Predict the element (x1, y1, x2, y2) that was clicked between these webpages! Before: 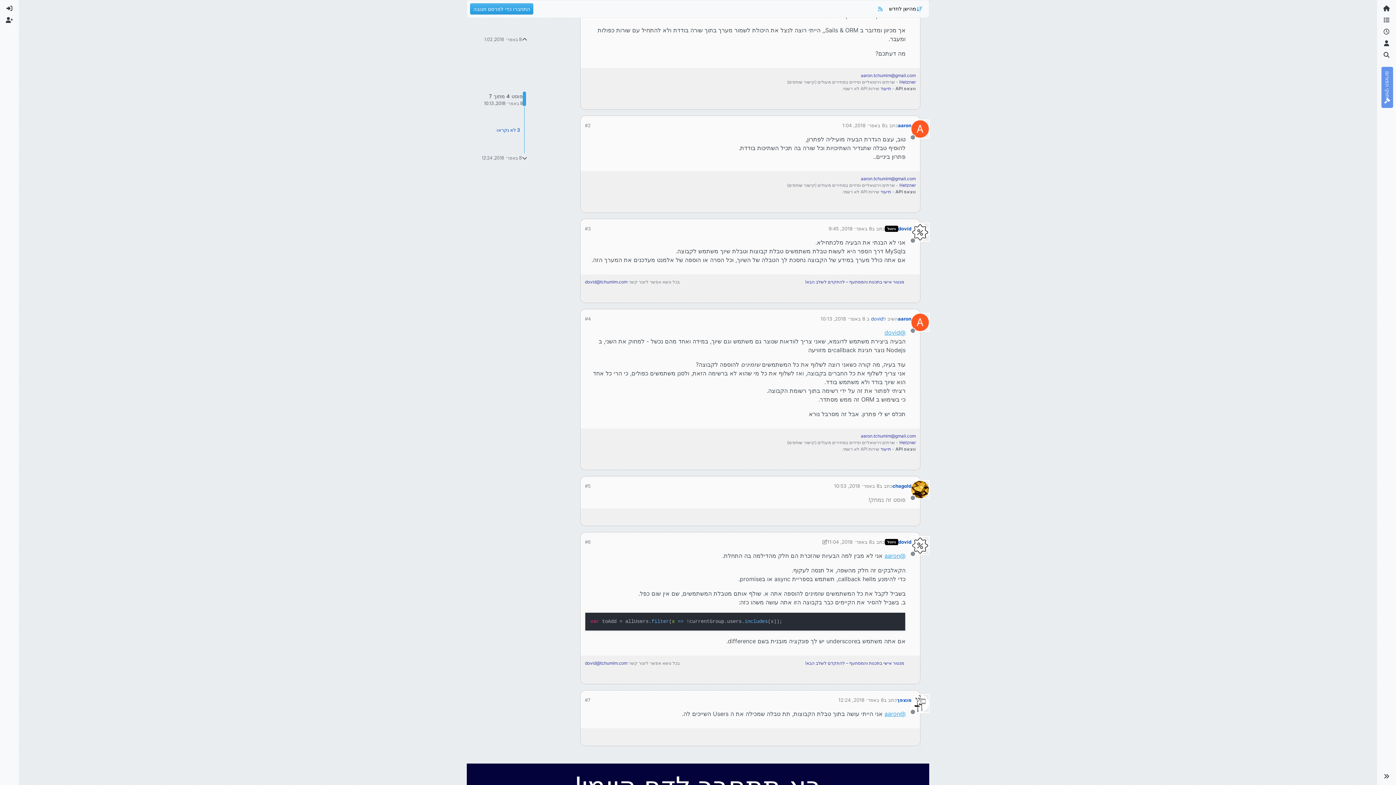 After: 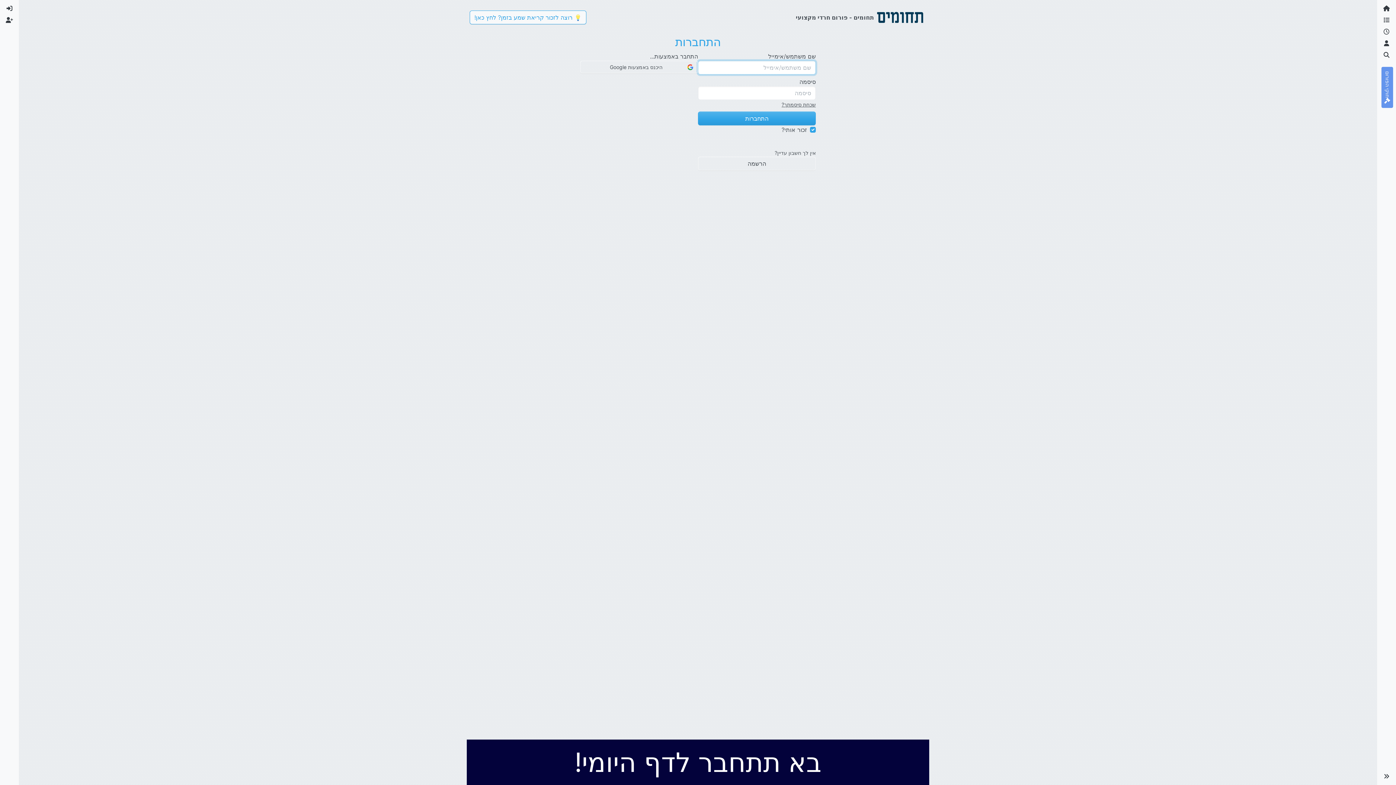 Action: bbox: (470, 3, 533, 14) label: התחברו כדי לפרסם תגובה